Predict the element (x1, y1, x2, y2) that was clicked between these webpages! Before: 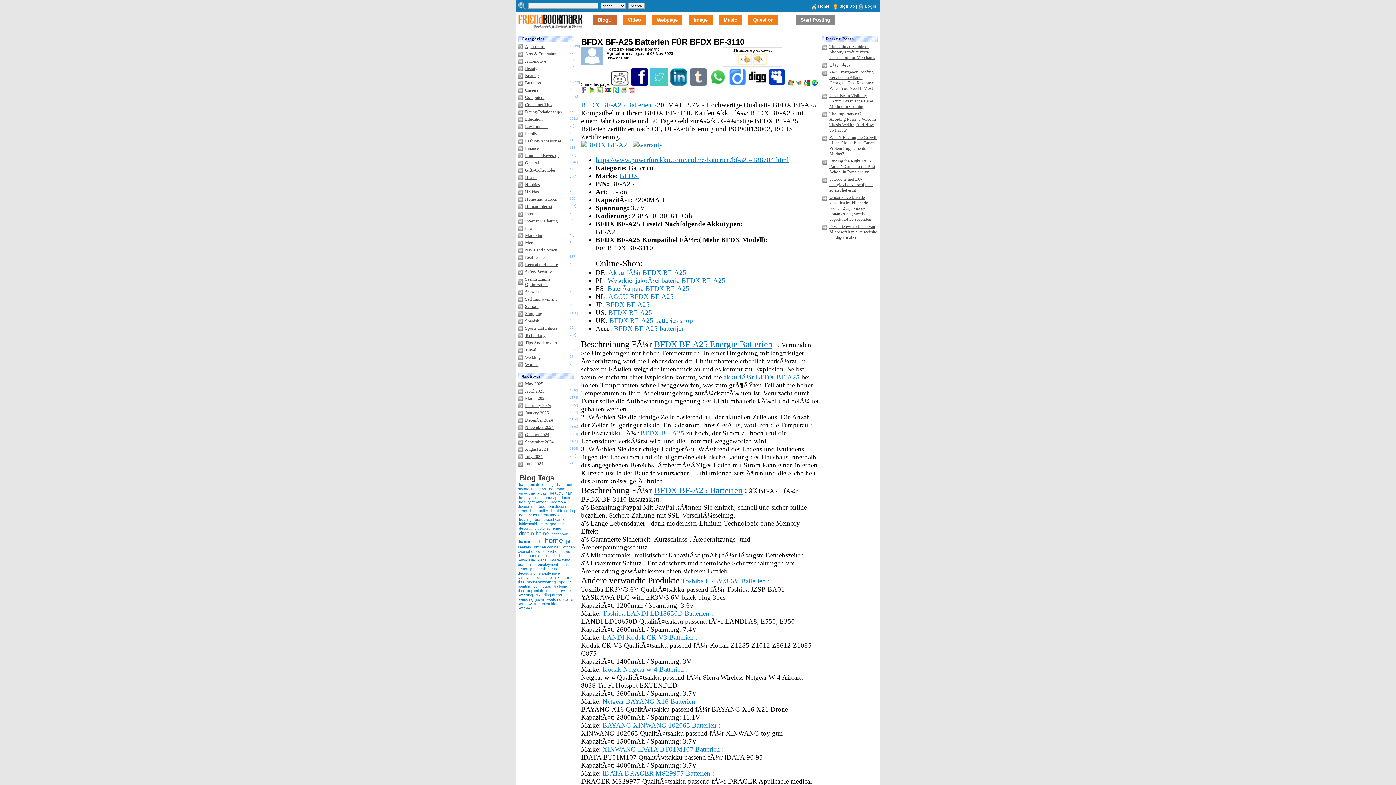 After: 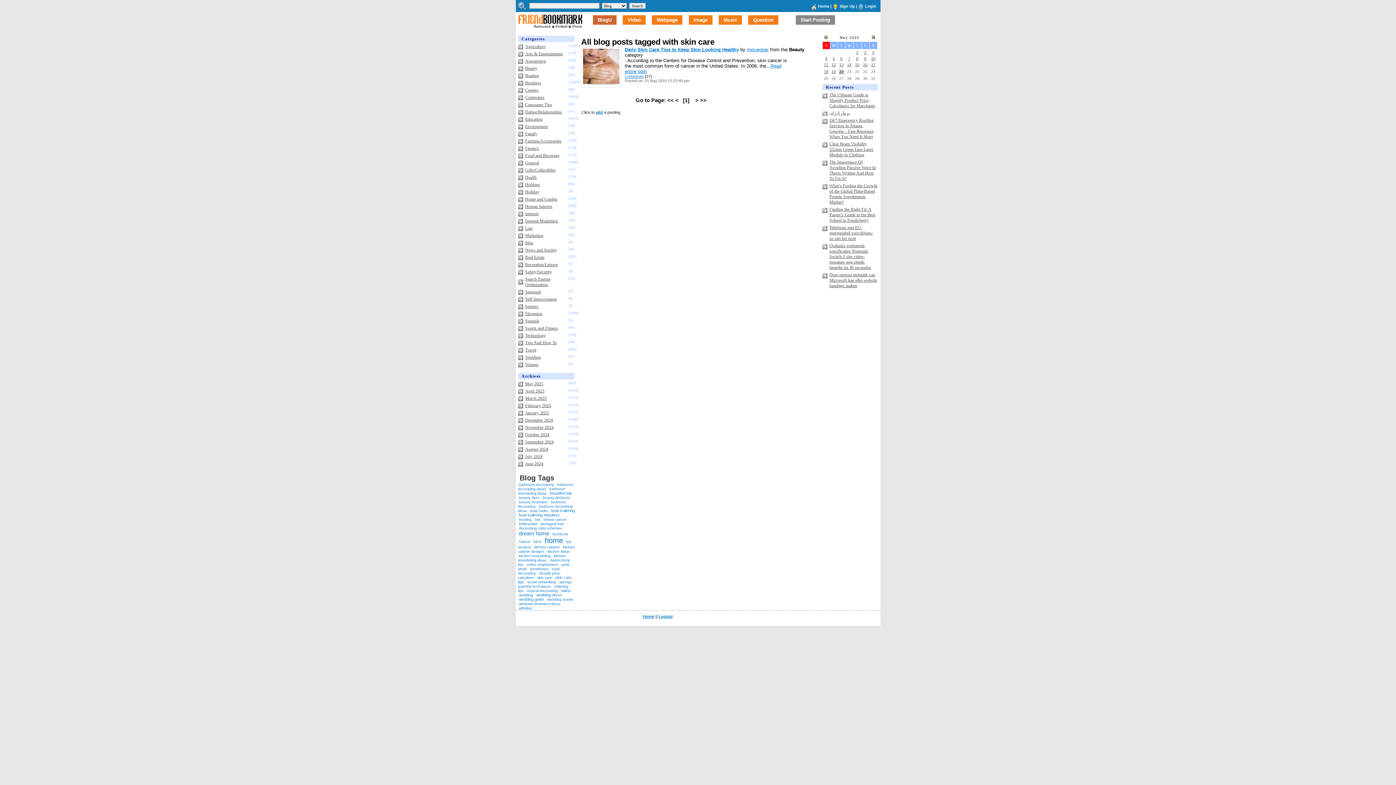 Action: bbox: (536, 574, 553, 581) label: skin care